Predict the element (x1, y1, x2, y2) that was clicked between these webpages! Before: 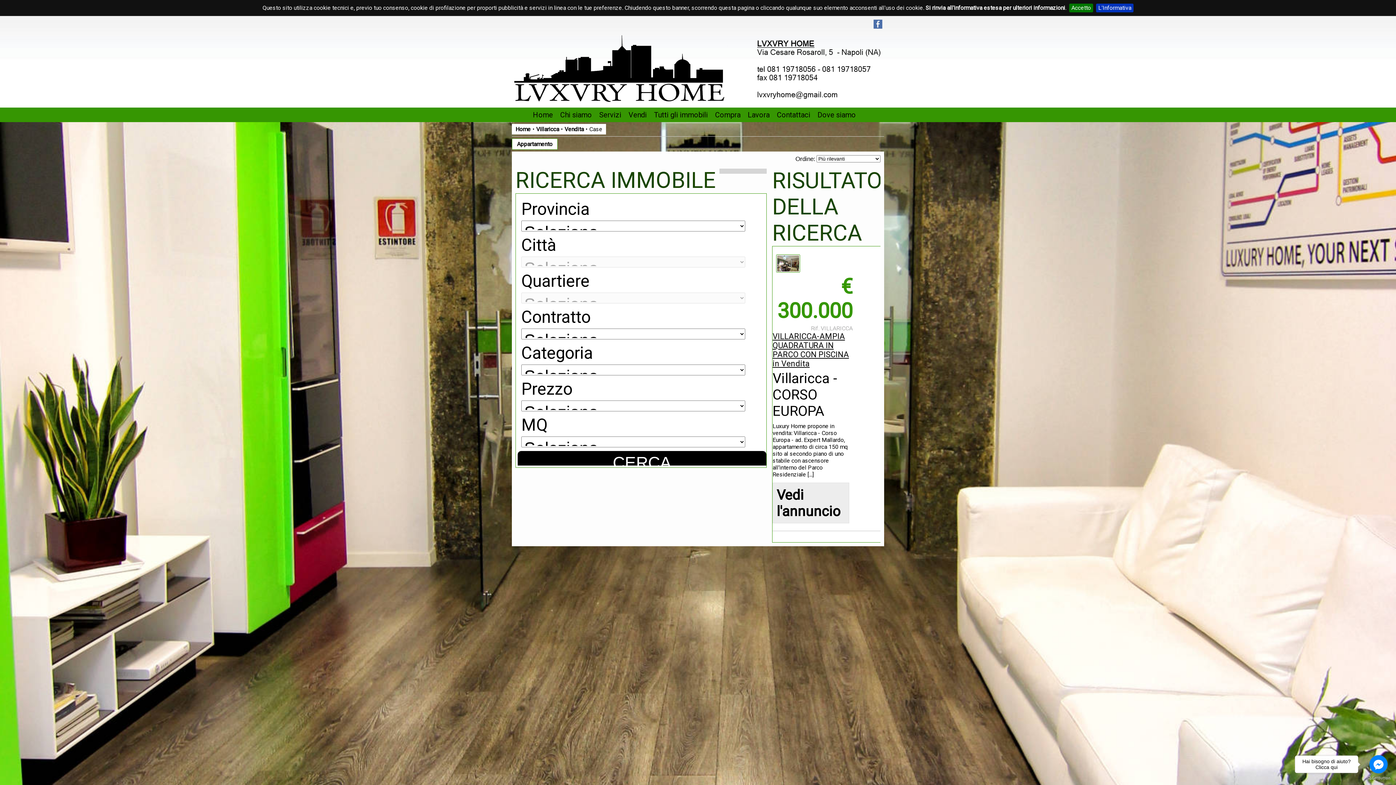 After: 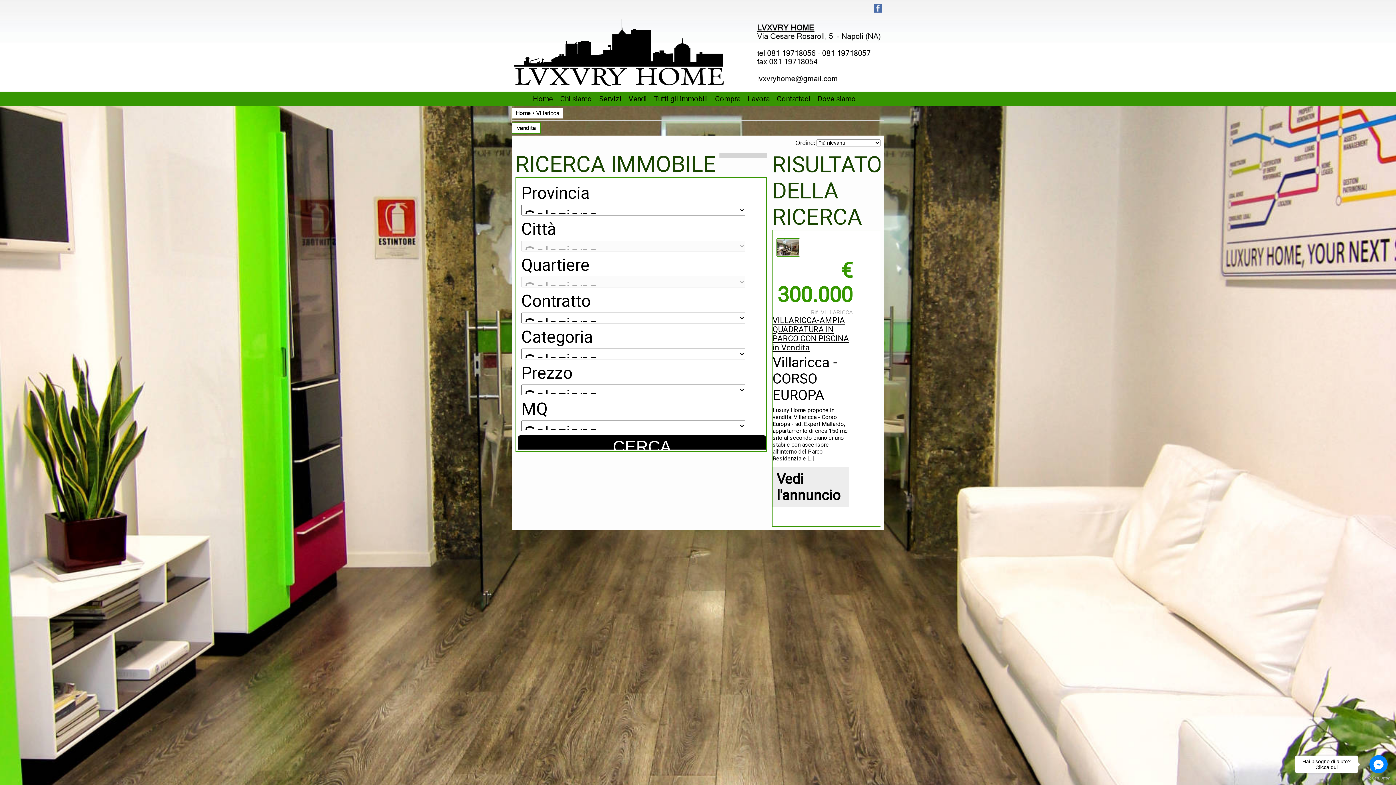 Action: bbox: (534, 125, 561, 132) label: Villaricca